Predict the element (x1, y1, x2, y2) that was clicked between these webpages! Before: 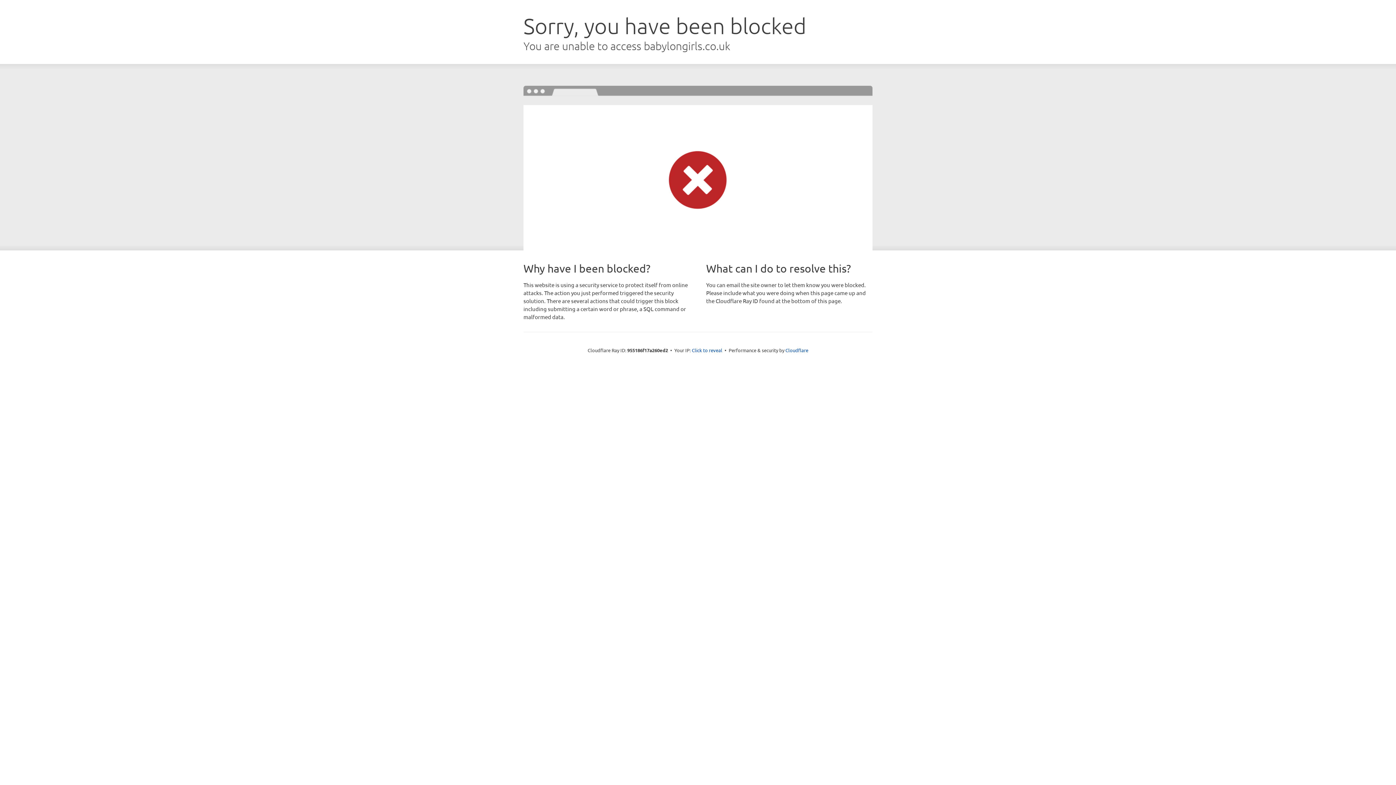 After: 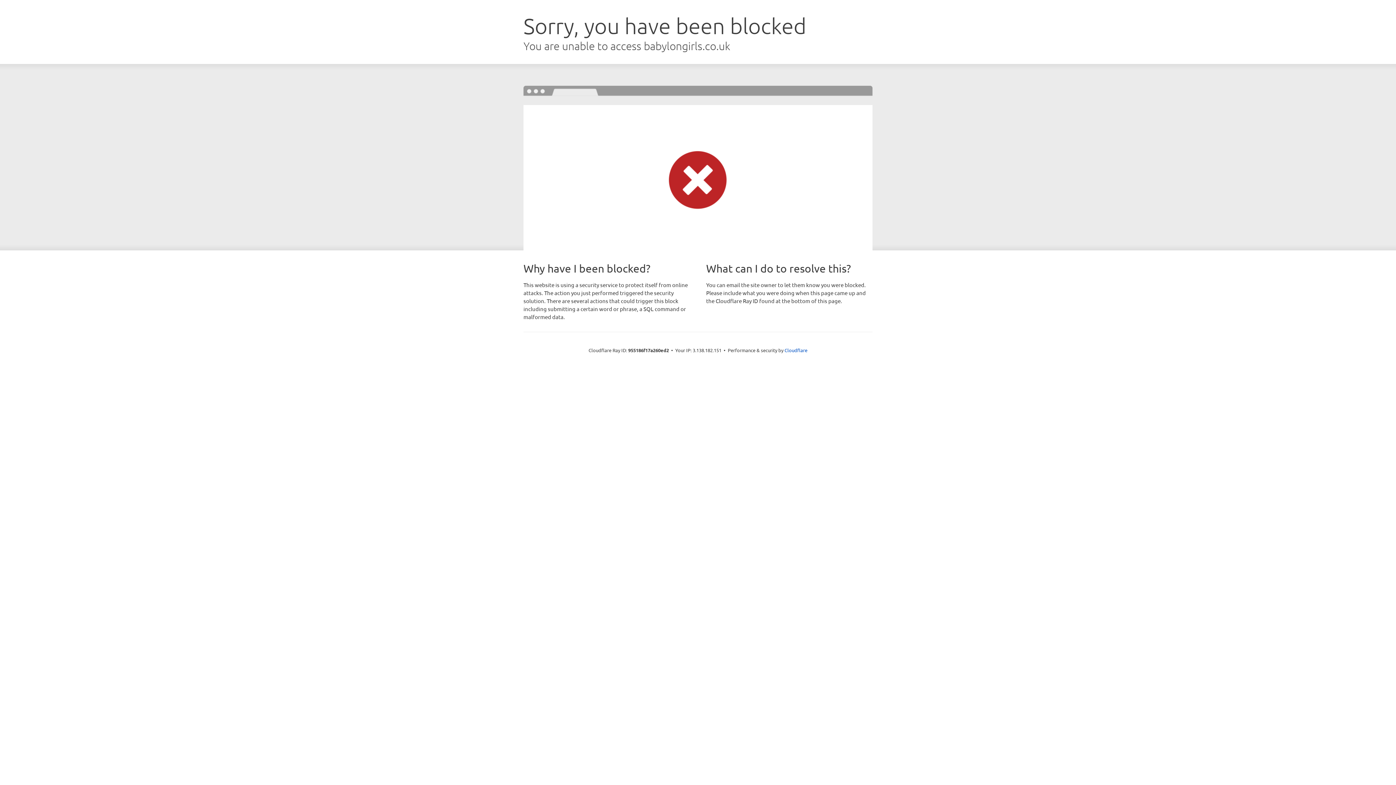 Action: bbox: (692, 346, 722, 353) label: Click to reveal